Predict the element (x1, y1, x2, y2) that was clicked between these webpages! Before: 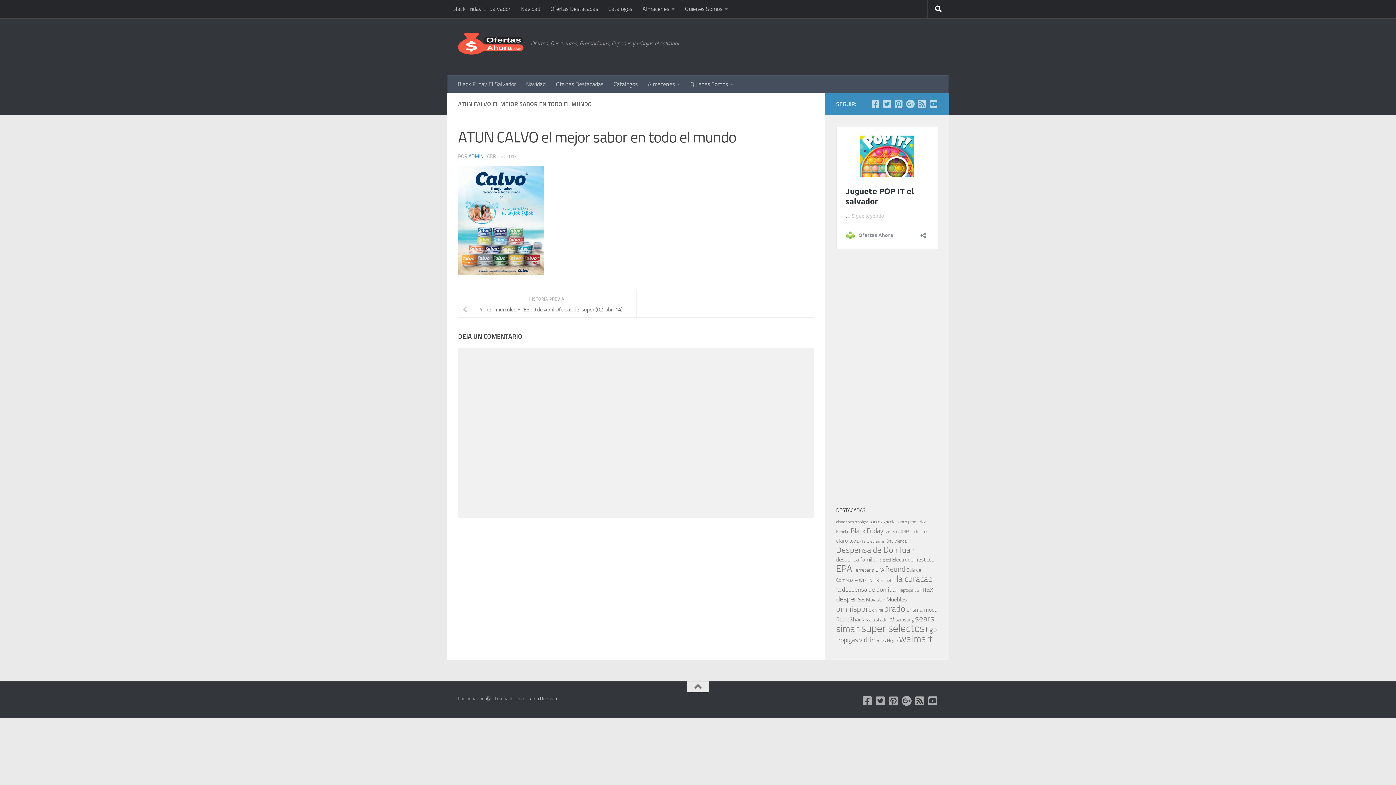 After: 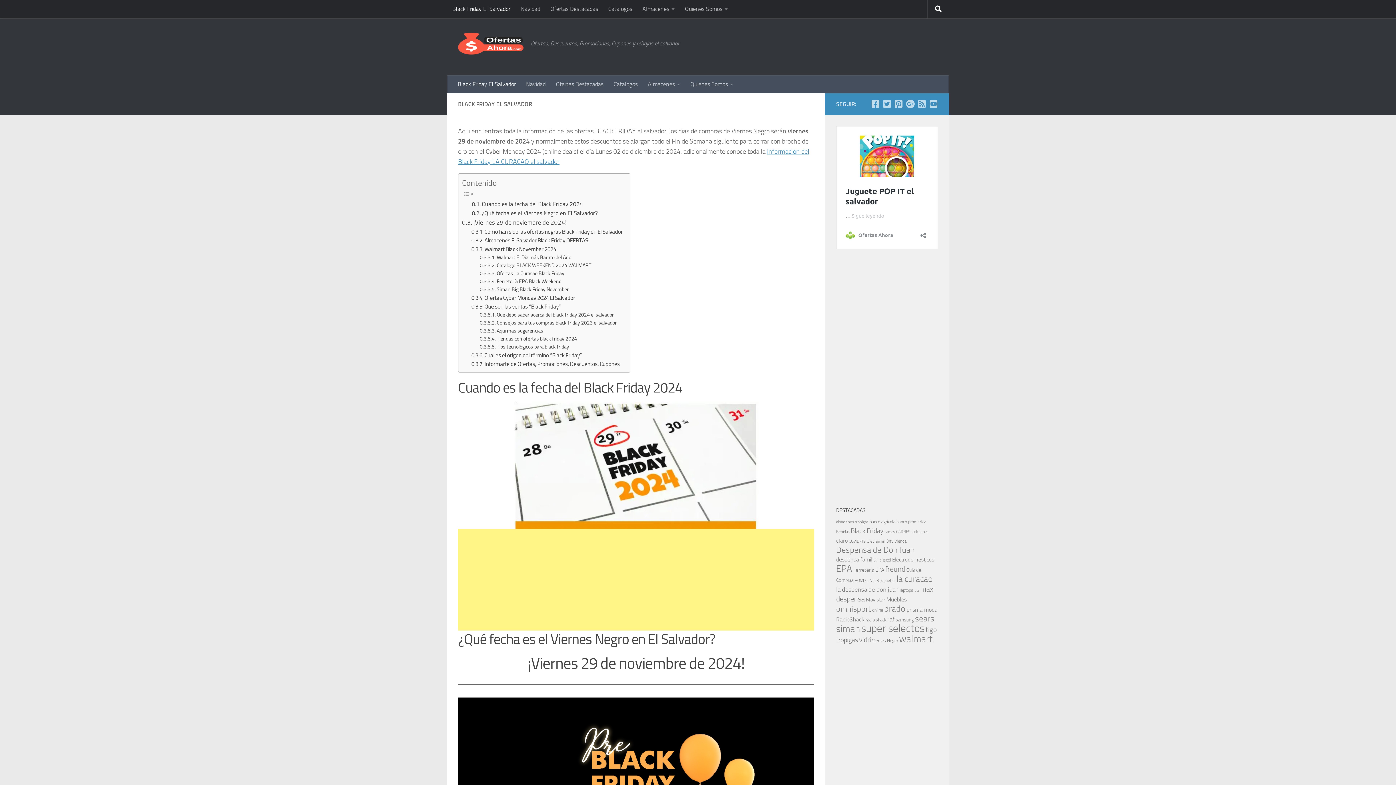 Action: bbox: (447, 0, 515, 18) label: Black Friday El Salvador